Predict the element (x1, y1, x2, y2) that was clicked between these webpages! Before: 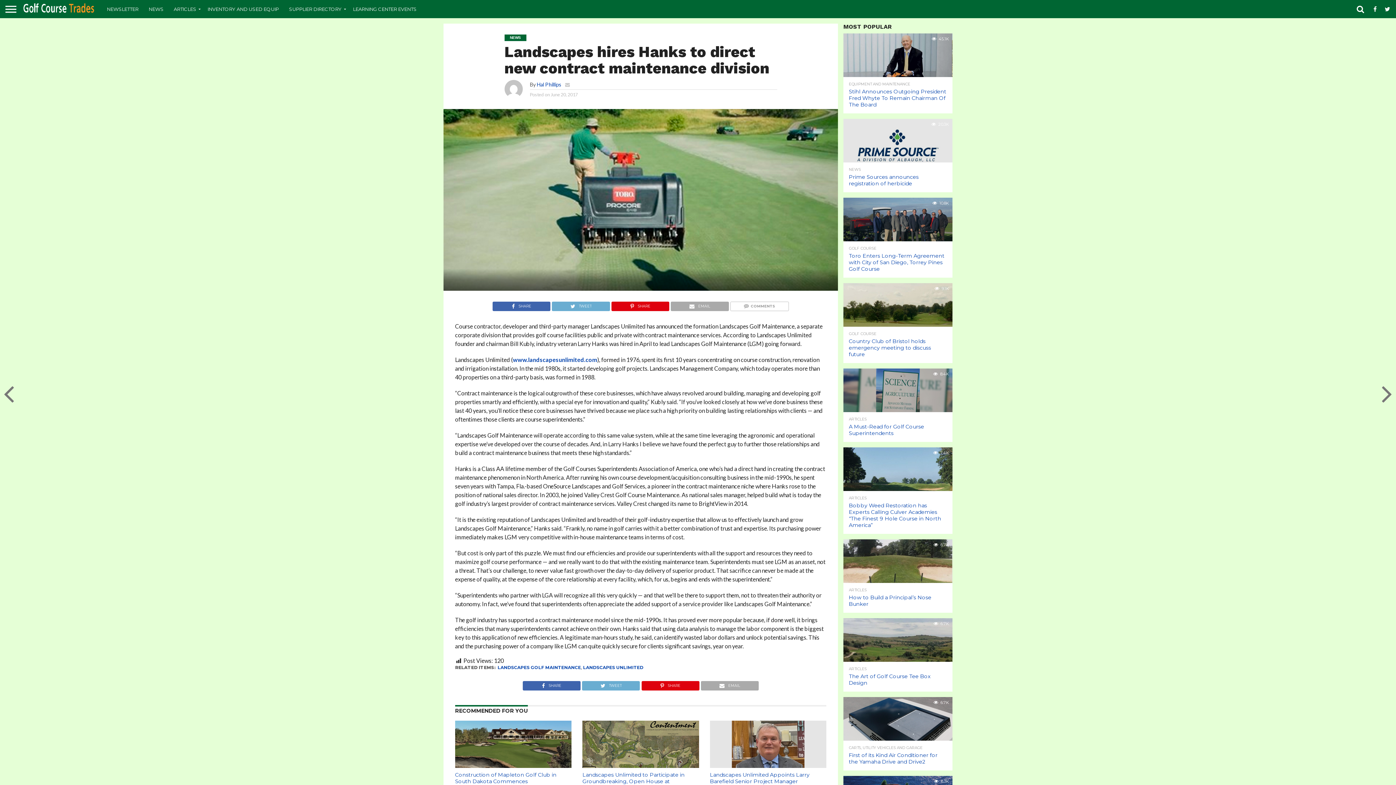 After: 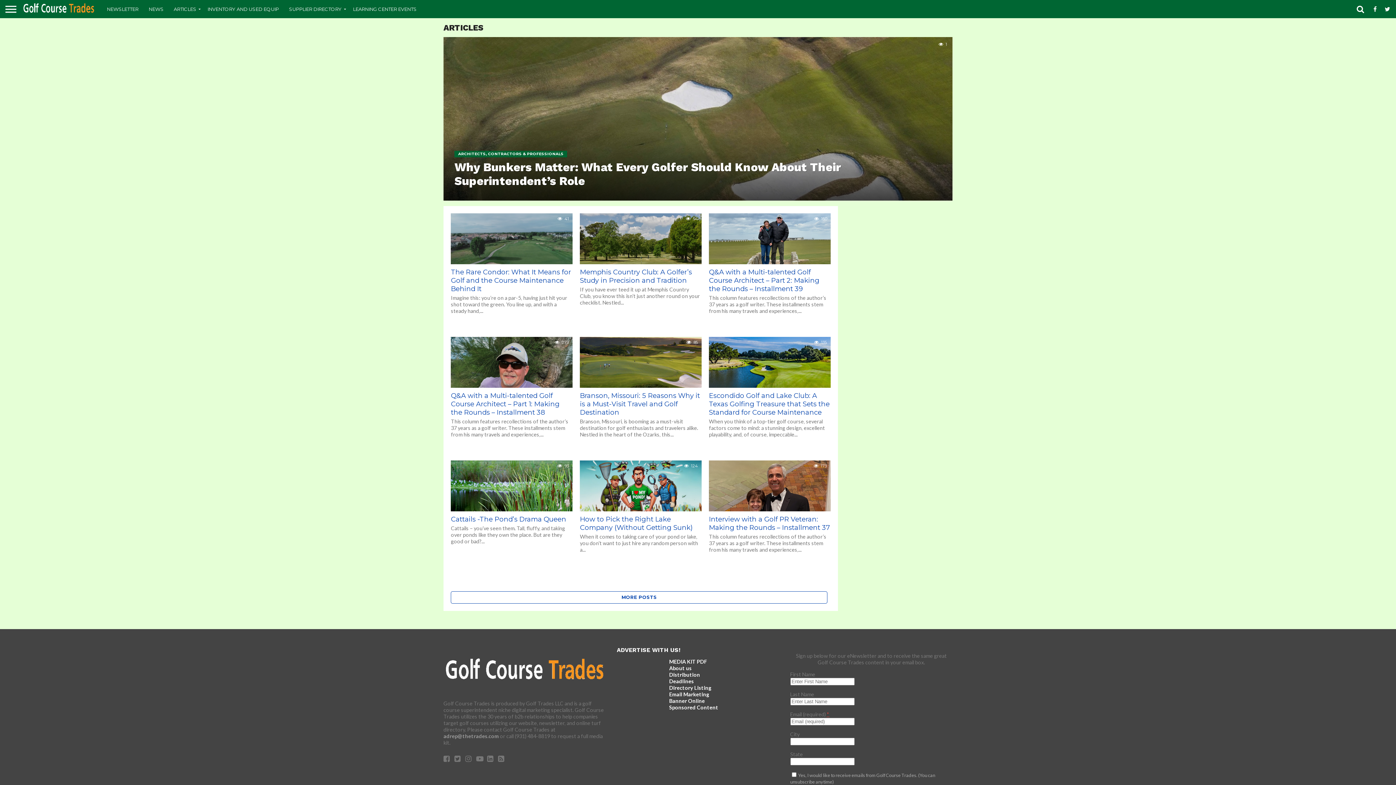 Action: label: ARTICLES bbox: (168, 0, 202, 18)